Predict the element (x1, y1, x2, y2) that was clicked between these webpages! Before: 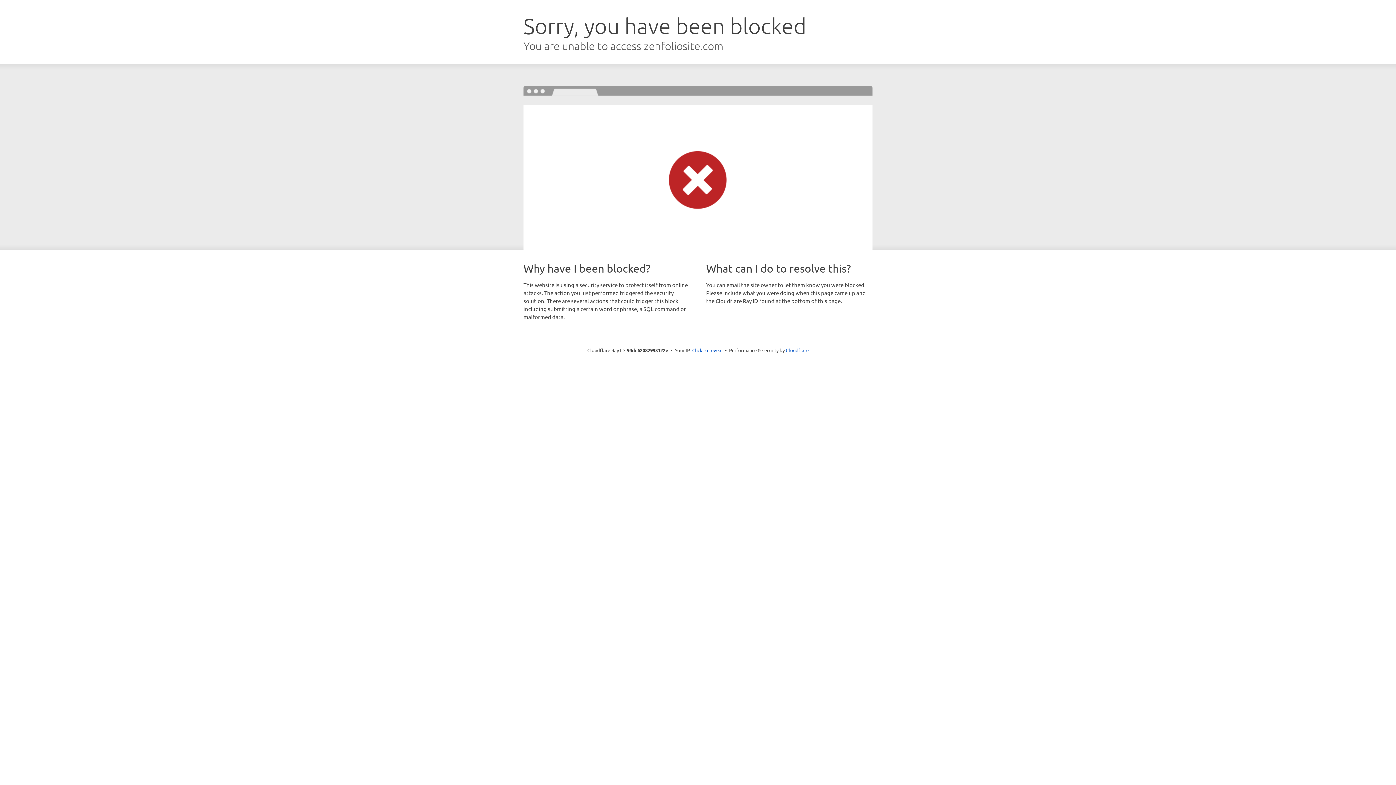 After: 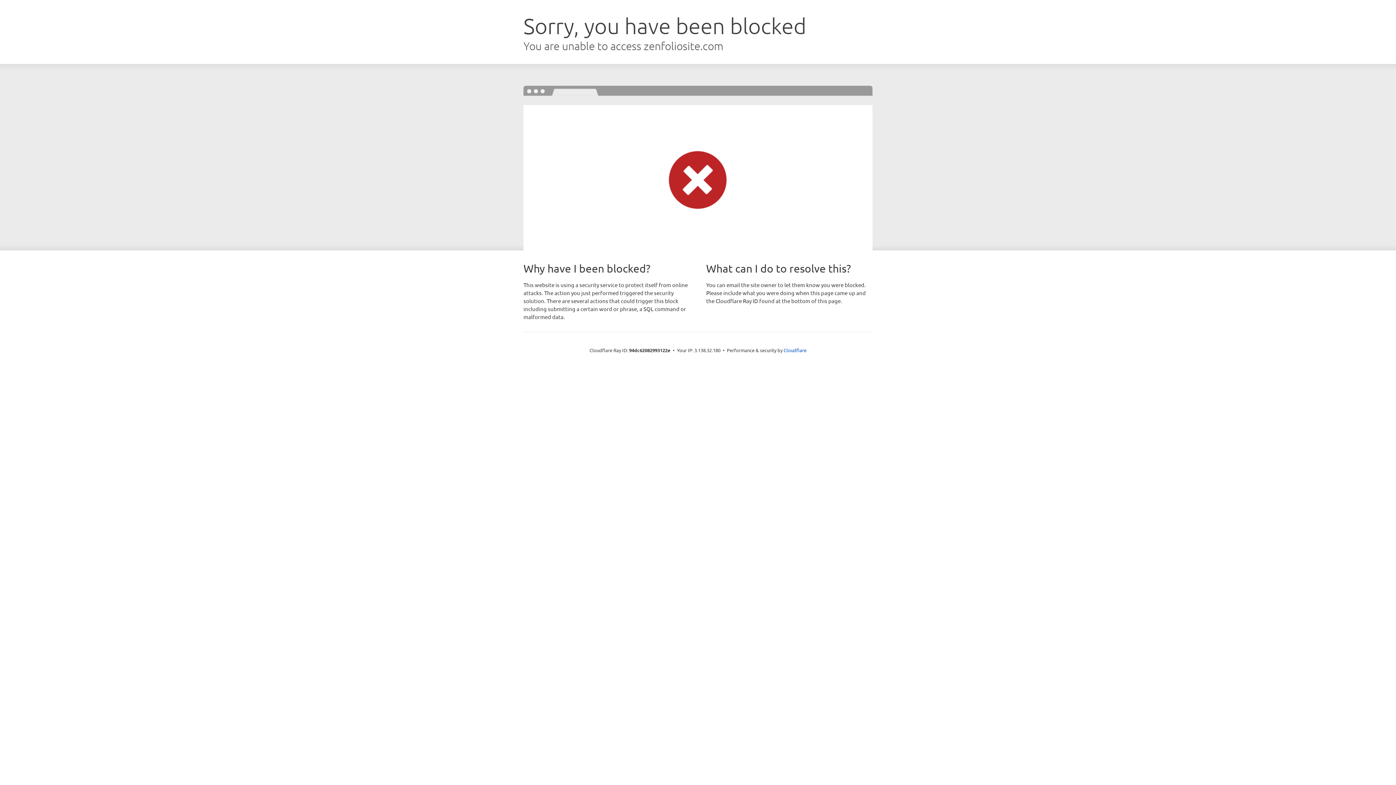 Action: bbox: (692, 346, 722, 353) label: Click to reveal